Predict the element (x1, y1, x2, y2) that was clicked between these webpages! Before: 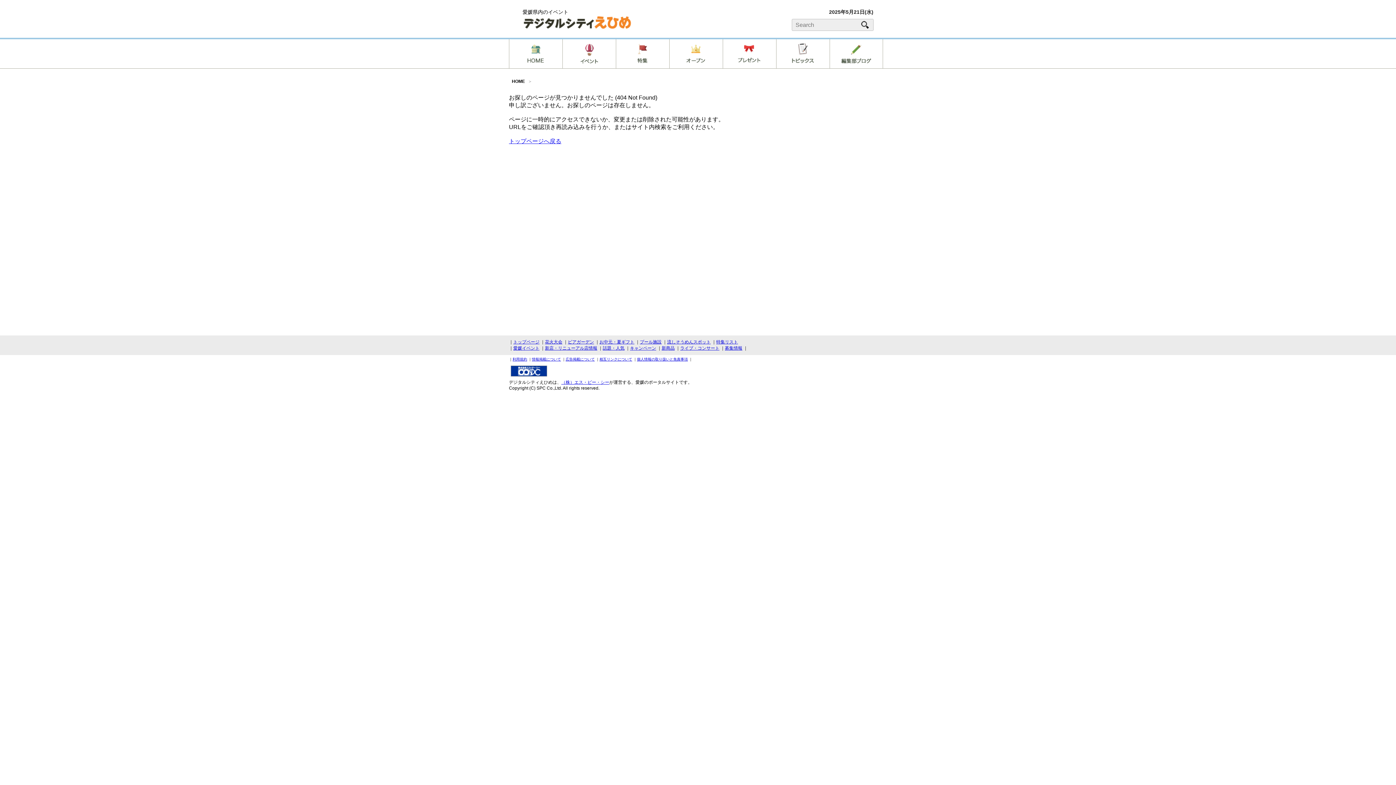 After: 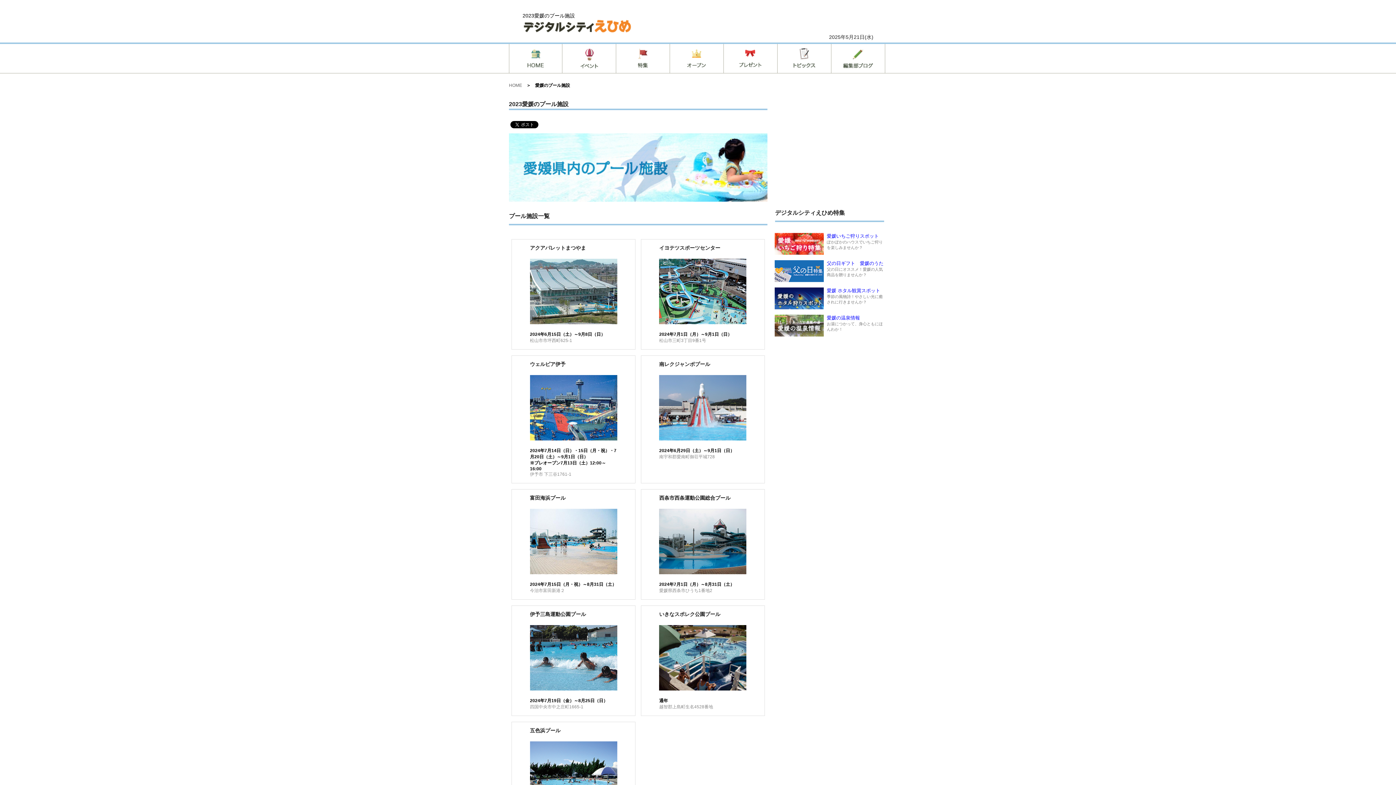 Action: bbox: (640, 339, 661, 344) label: プール施設